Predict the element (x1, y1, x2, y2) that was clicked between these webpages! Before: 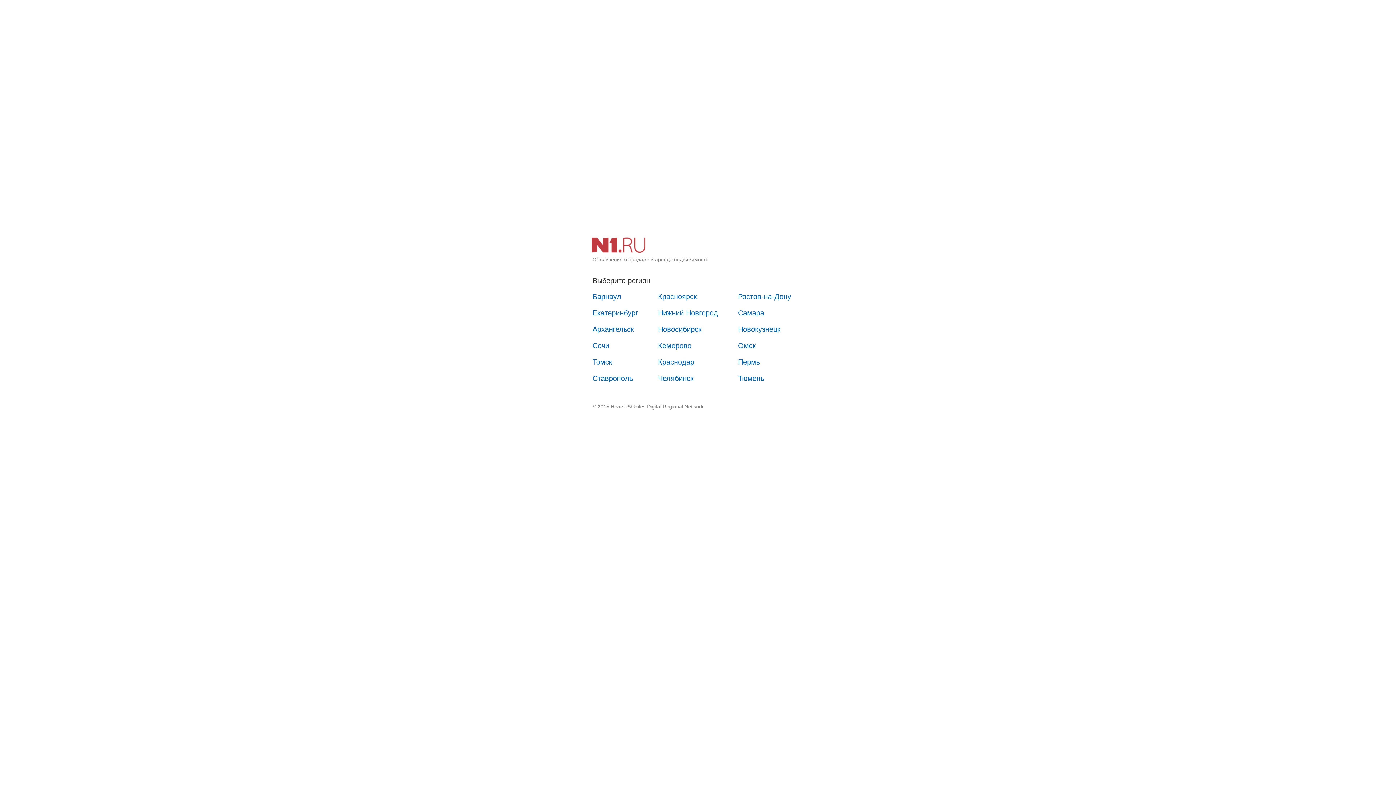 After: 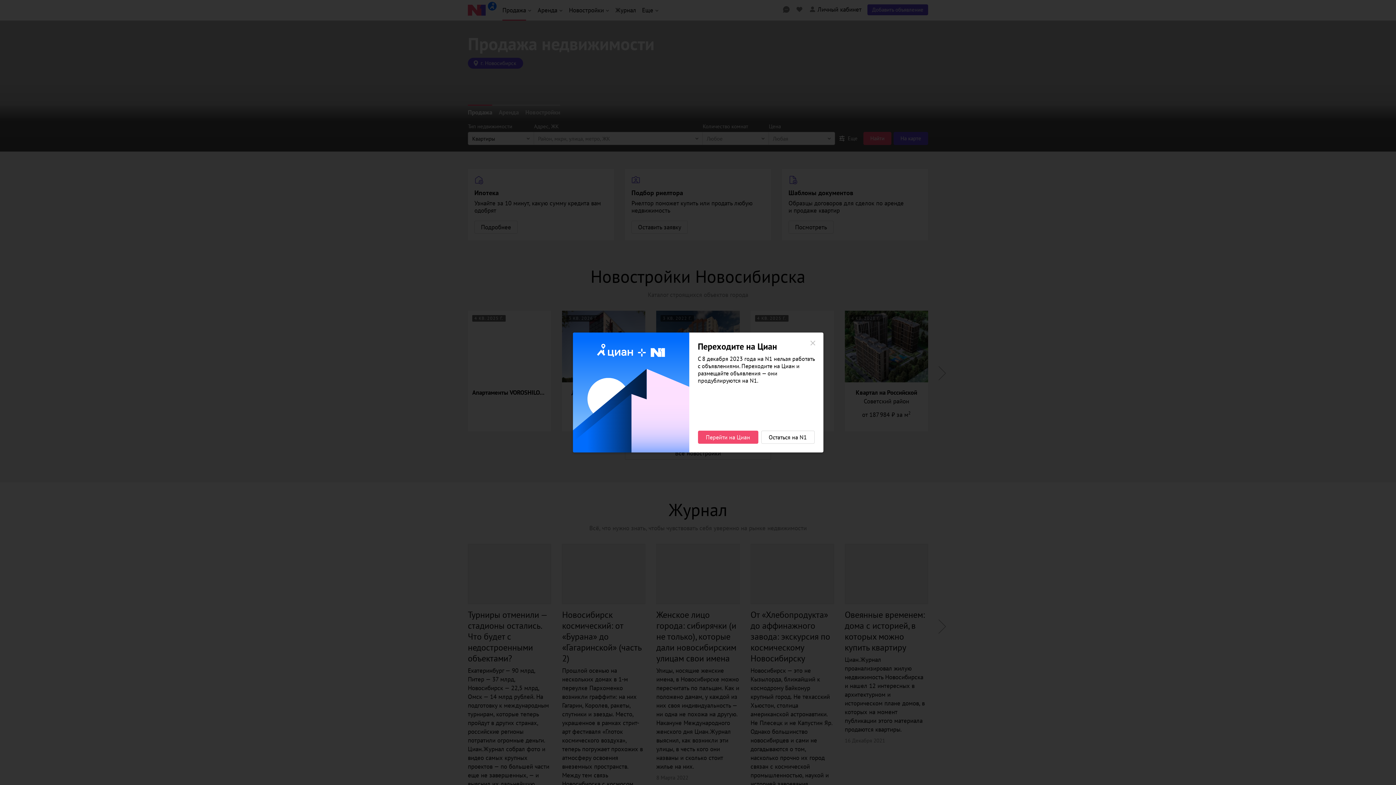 Action: label: Новосибирск bbox: (650, 321, 709, 337)